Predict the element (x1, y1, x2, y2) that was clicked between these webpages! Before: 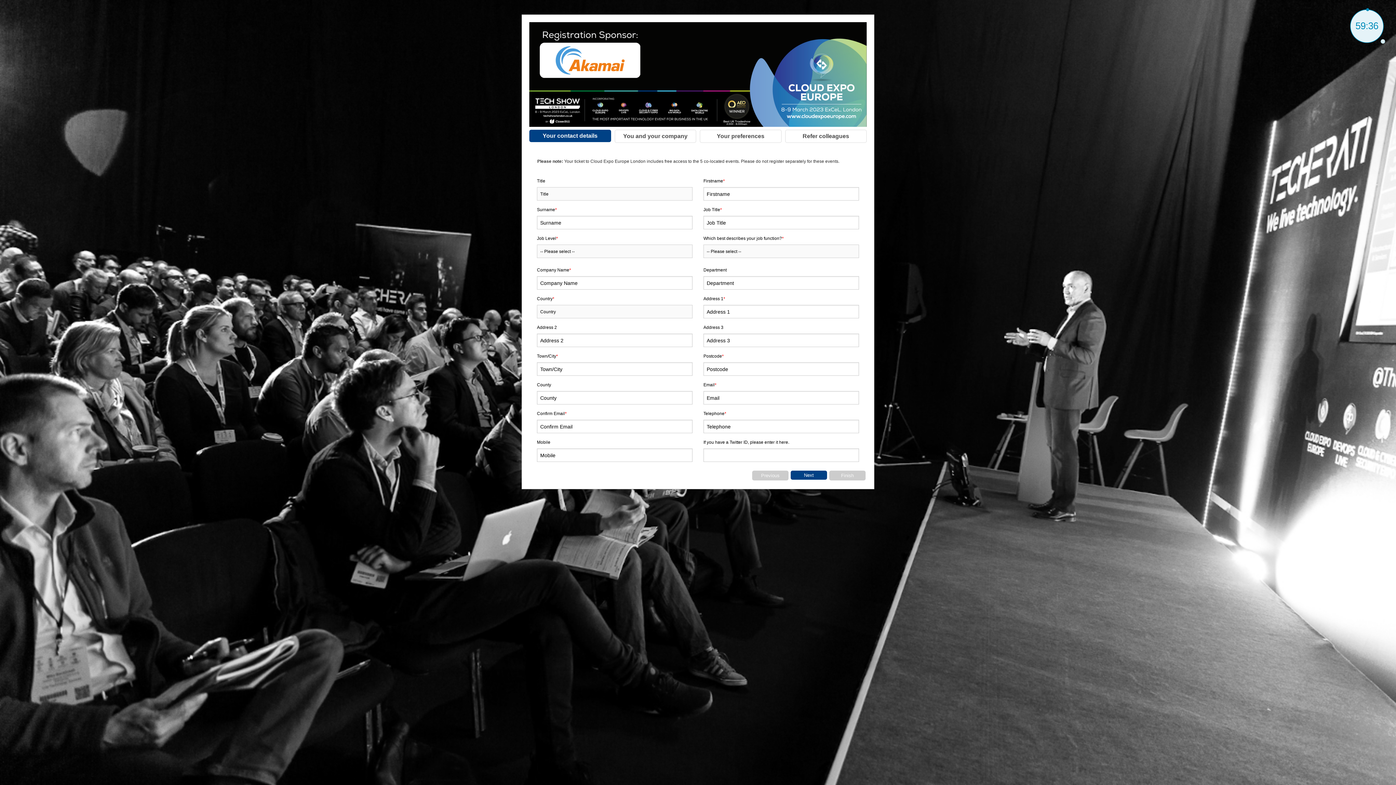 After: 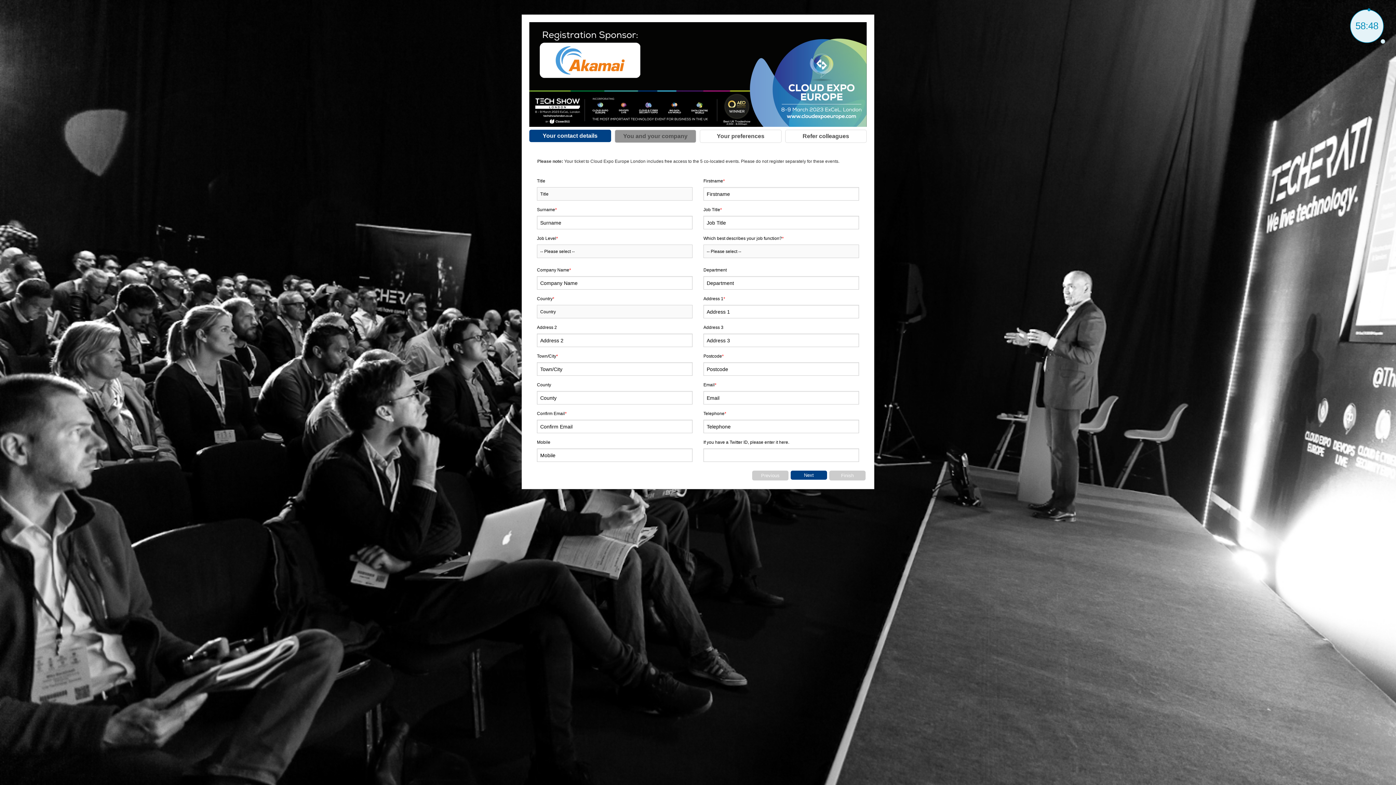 Action: bbox: (614, 129, 696, 142) label: You and your company